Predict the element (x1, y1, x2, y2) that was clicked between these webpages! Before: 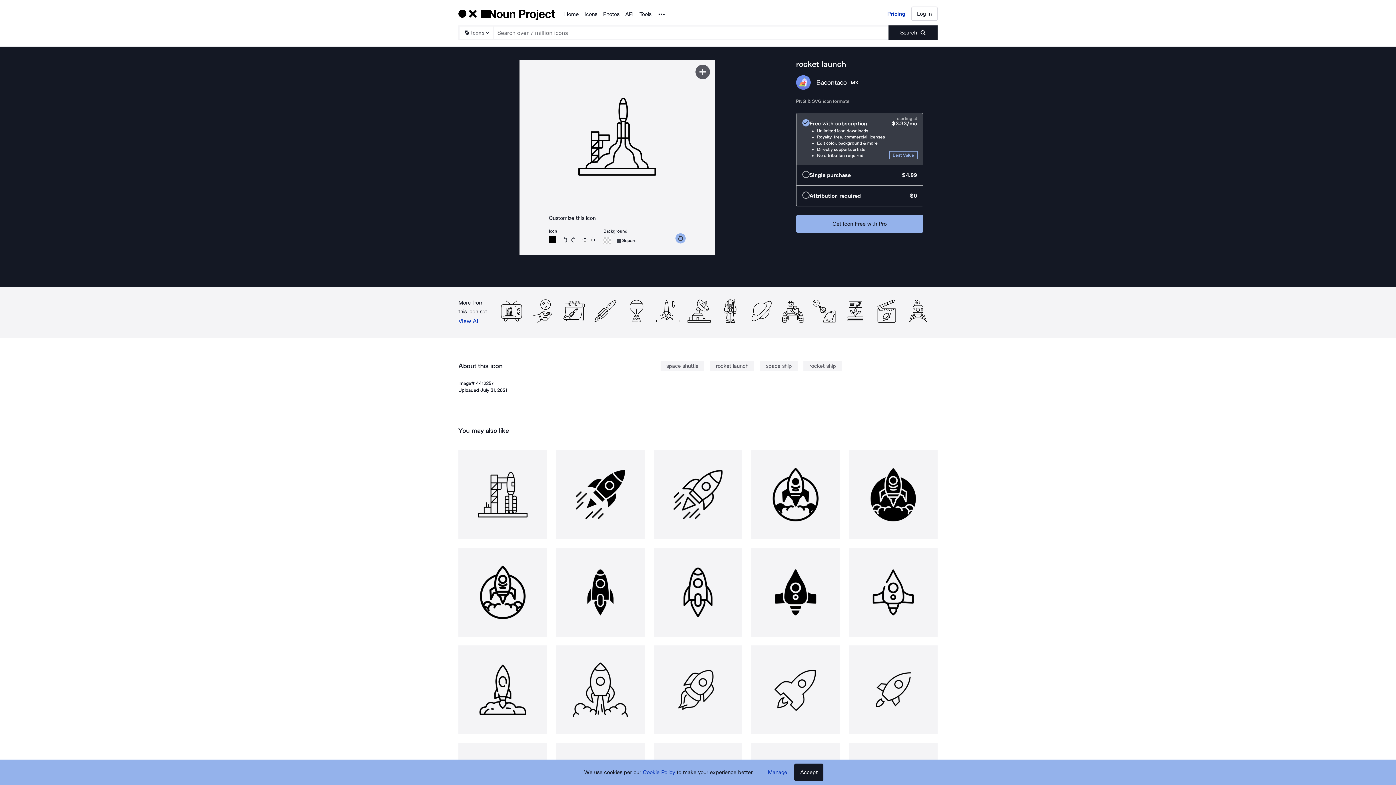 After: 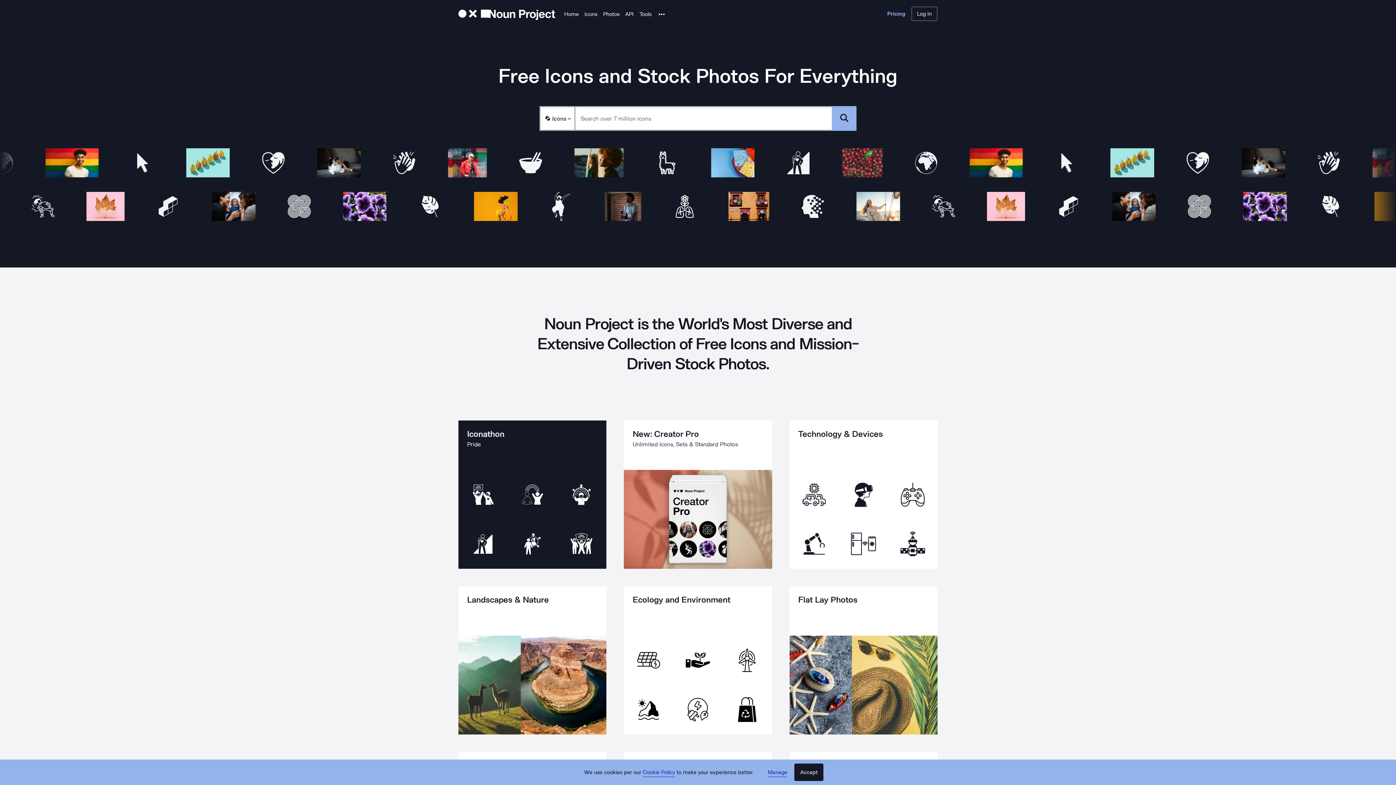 Action: label: Home bbox: (564, 9, 578, 18)